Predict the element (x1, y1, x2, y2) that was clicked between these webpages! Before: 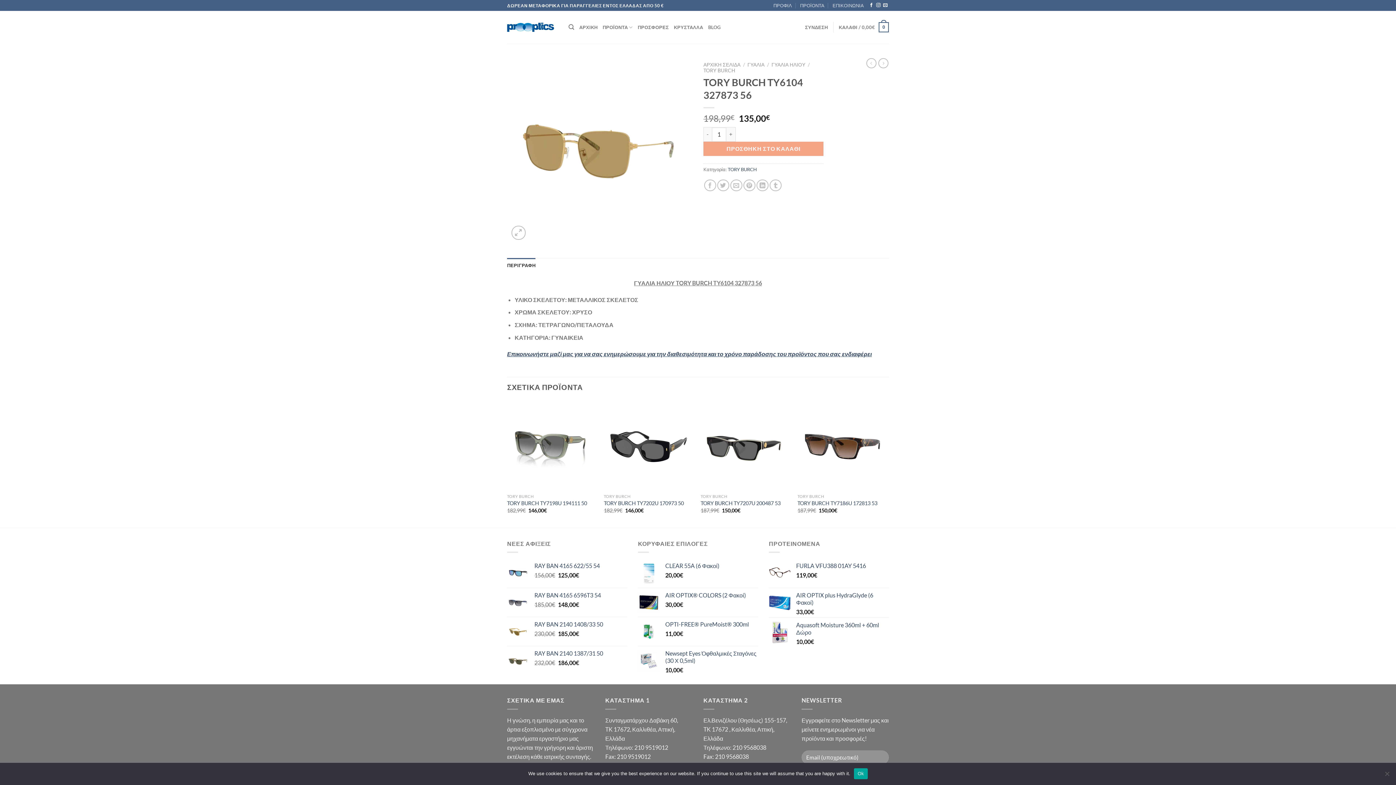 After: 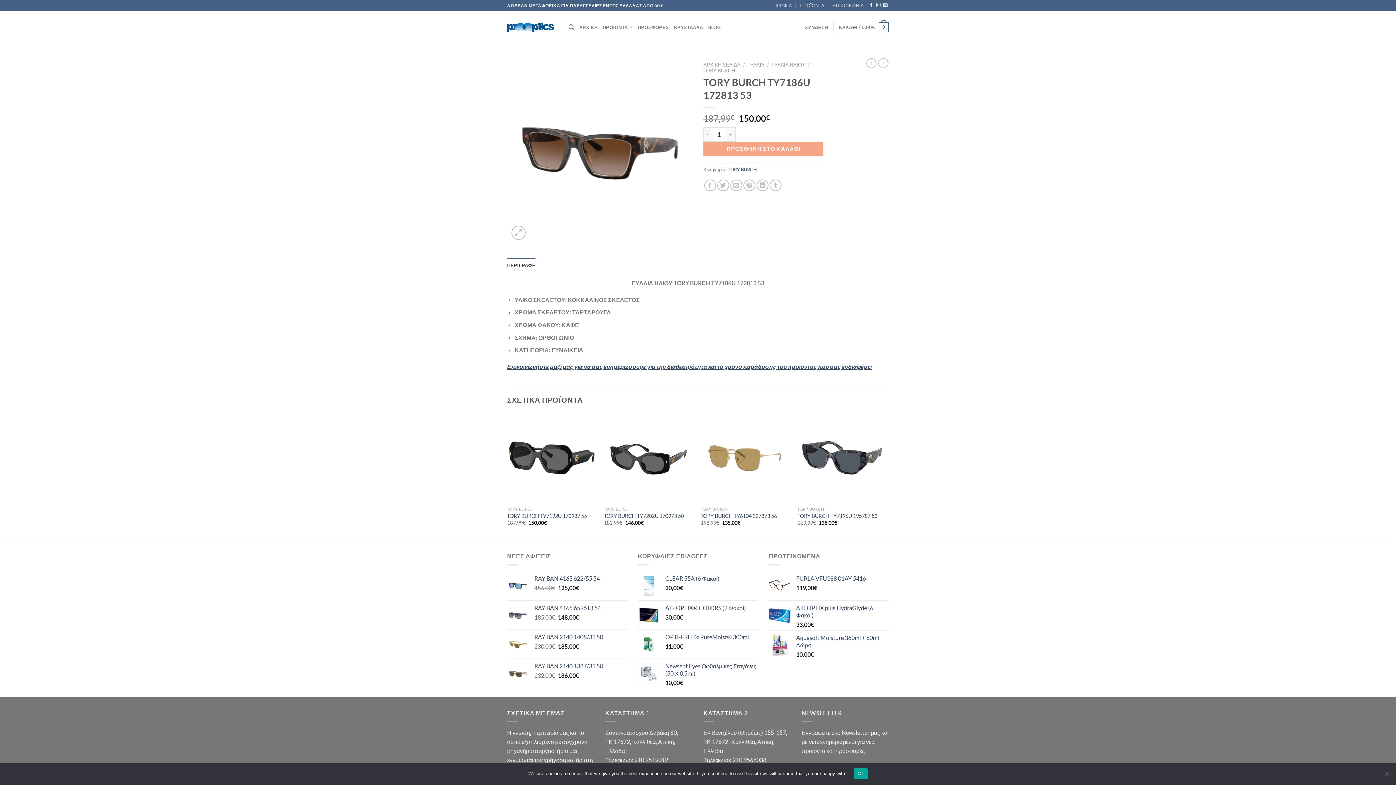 Action: bbox: (797, 400, 887, 490) label: TORY BURCH TY7186U 172813 53